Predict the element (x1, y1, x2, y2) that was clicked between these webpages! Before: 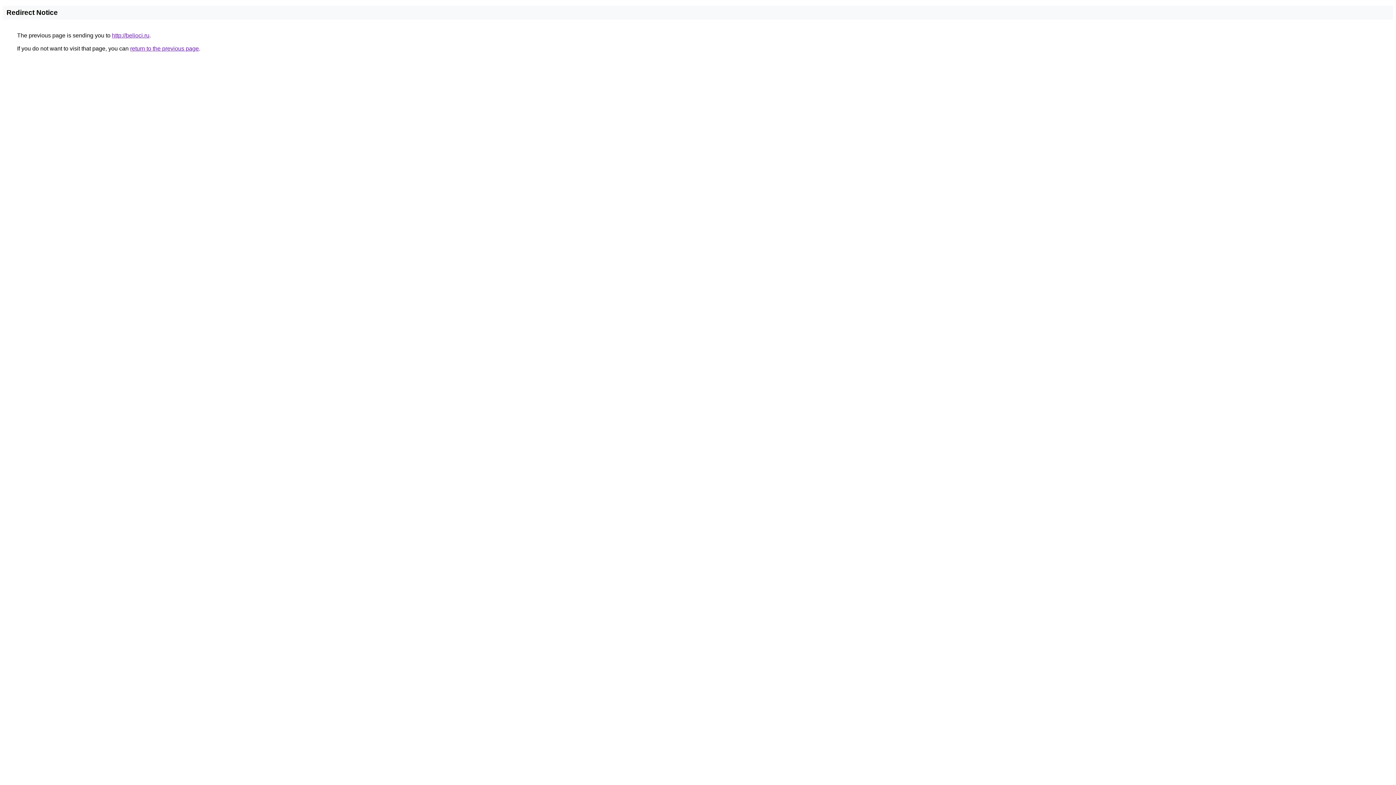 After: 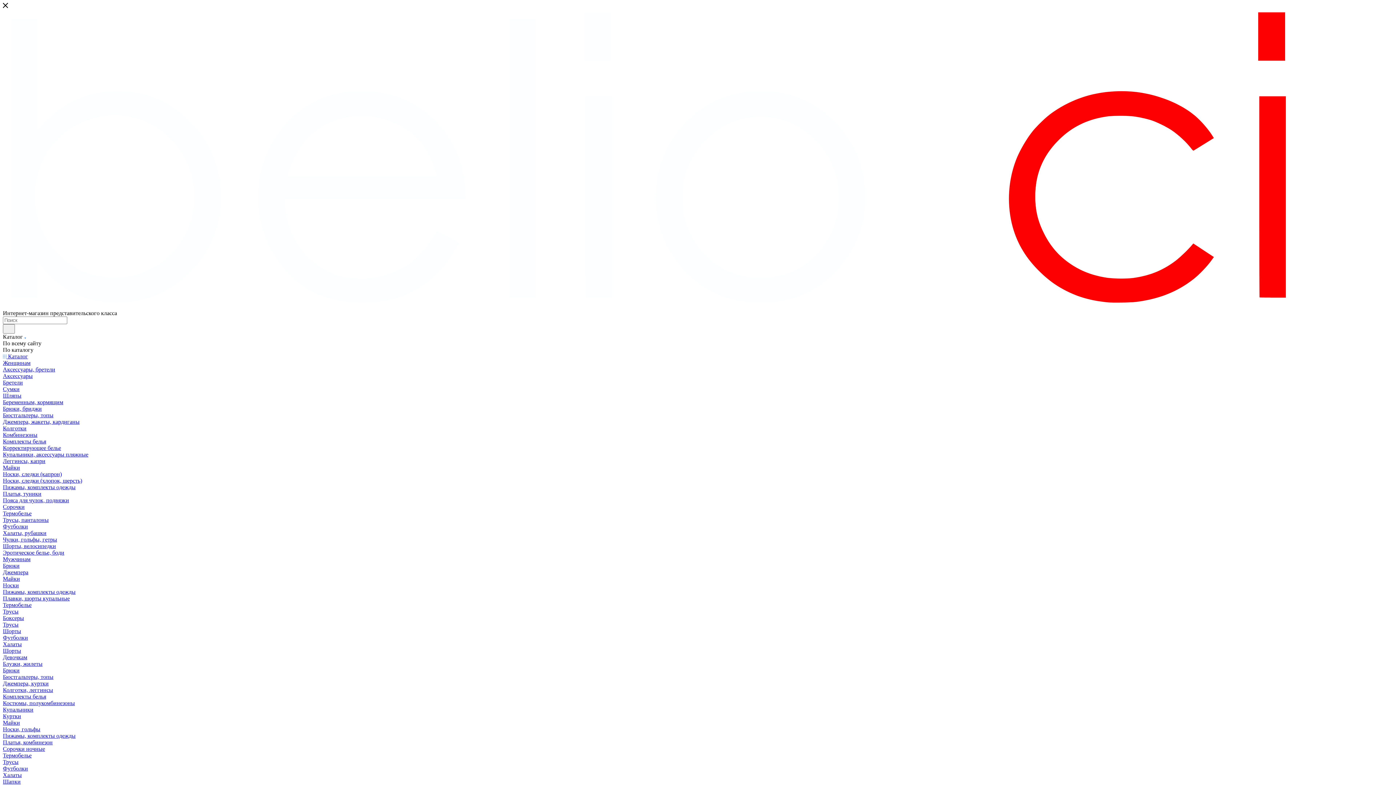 Action: bbox: (112, 32, 149, 38) label: http://belioci.ru